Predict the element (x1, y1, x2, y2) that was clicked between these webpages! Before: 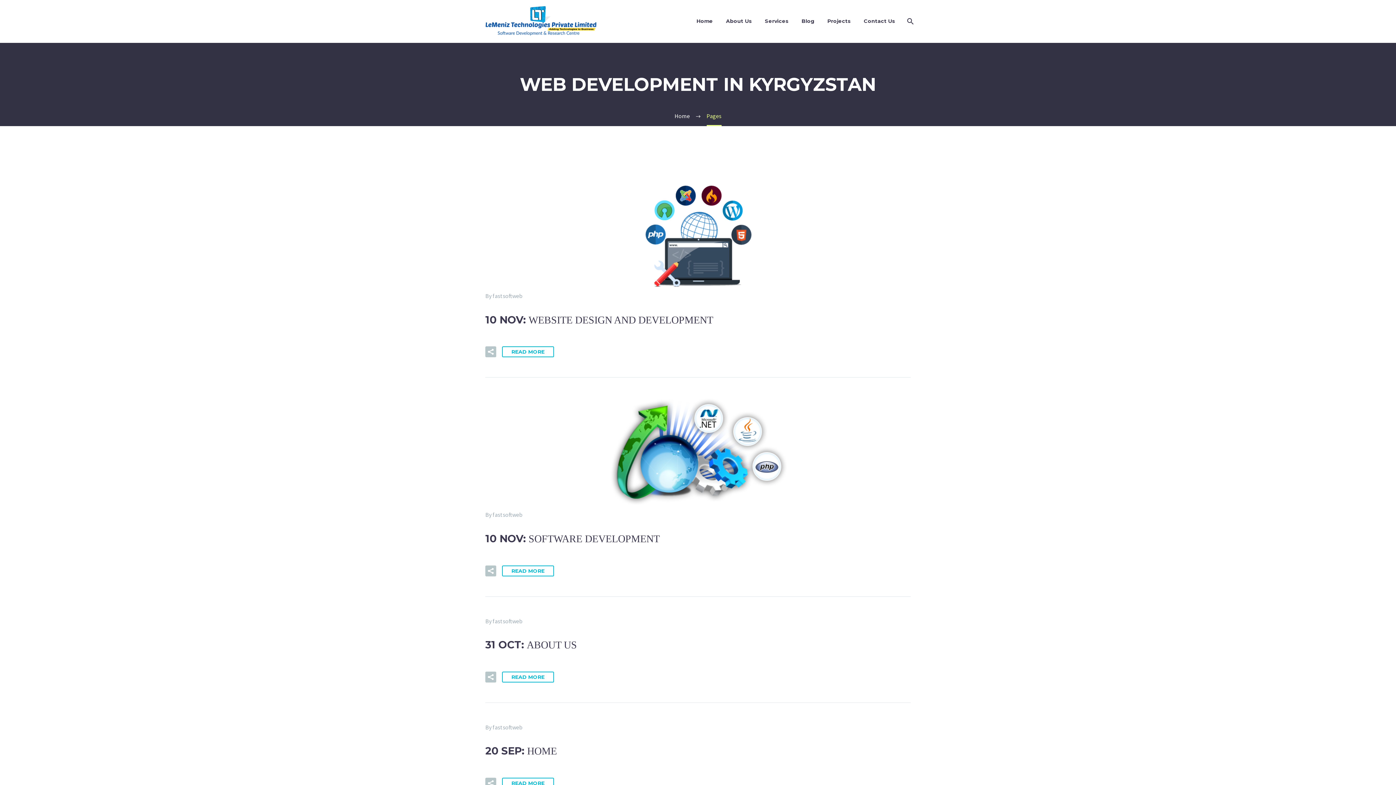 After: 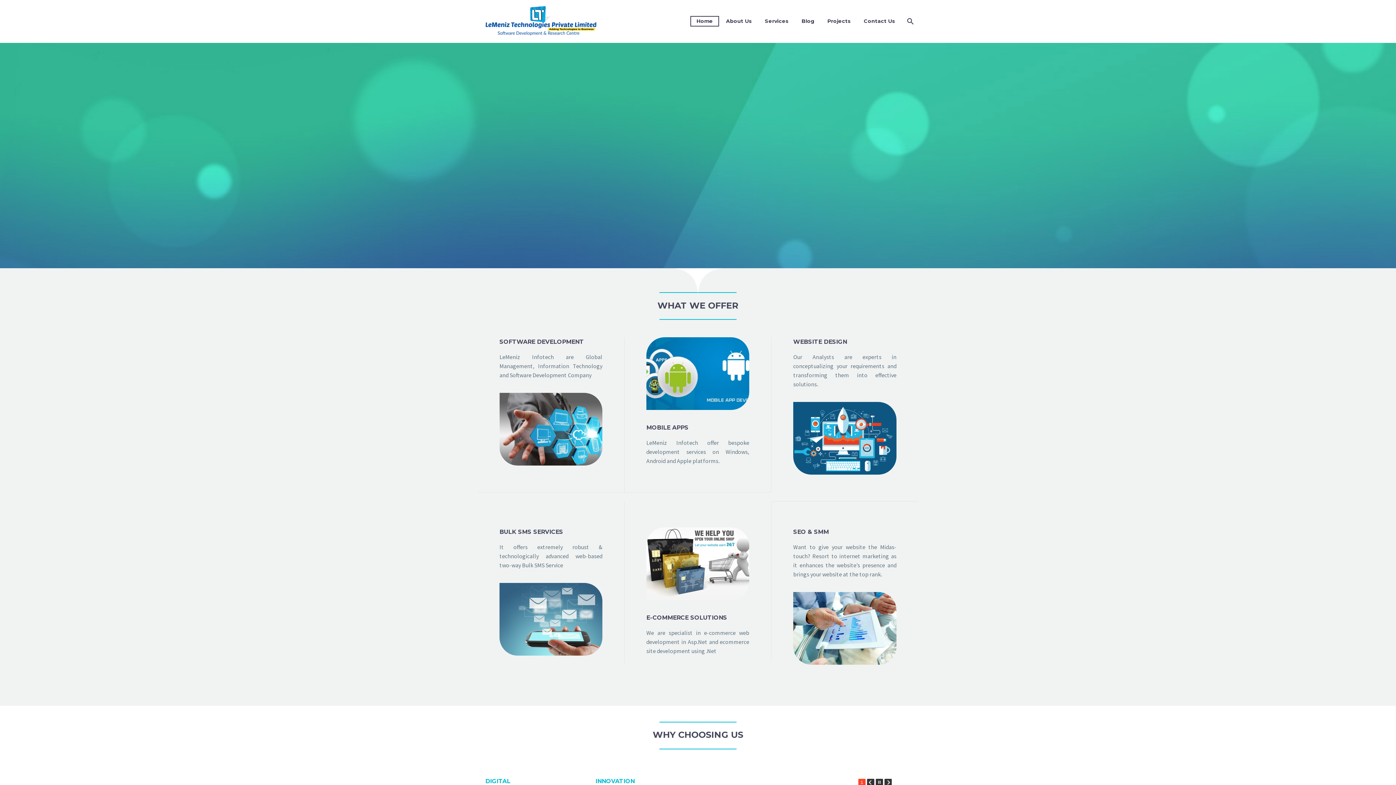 Action: bbox: (674, 112, 690, 119) label: Home